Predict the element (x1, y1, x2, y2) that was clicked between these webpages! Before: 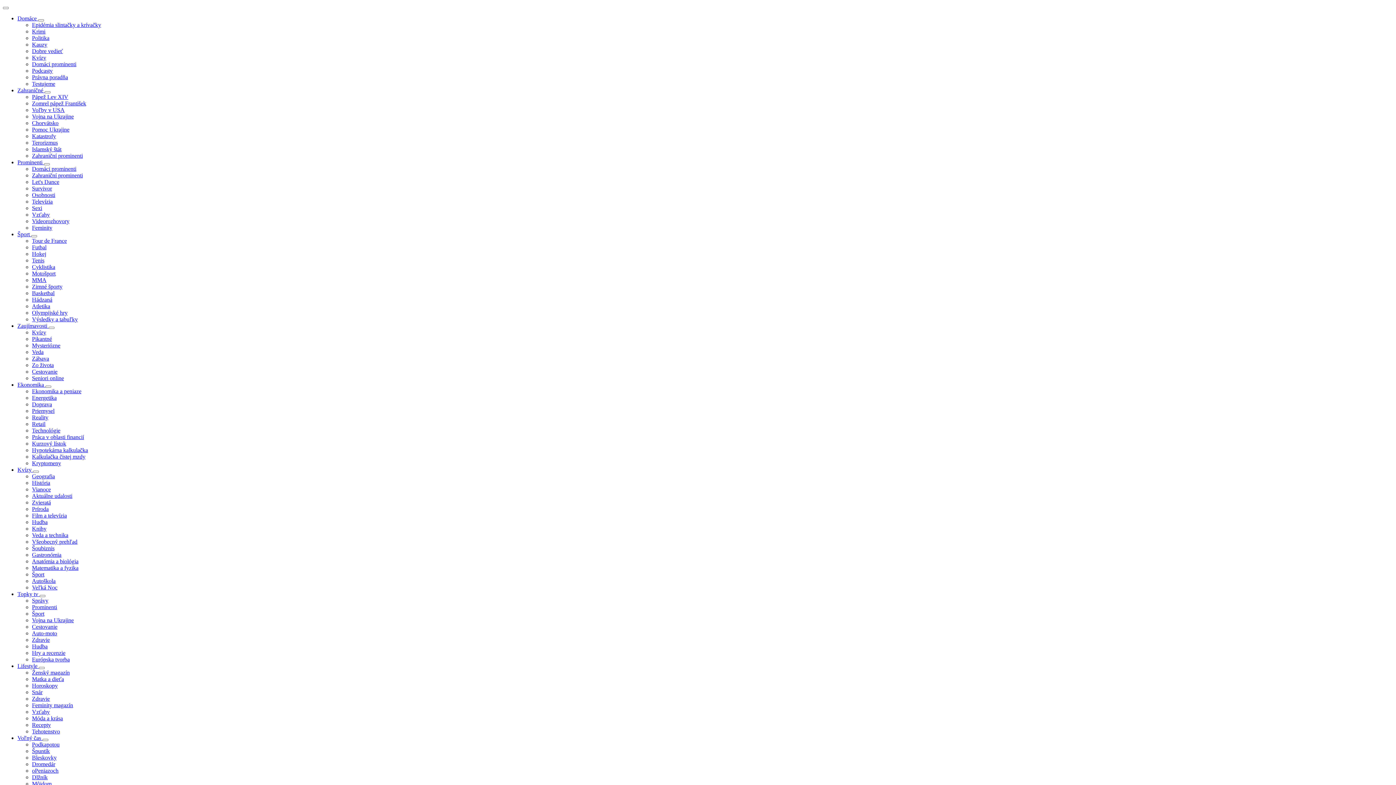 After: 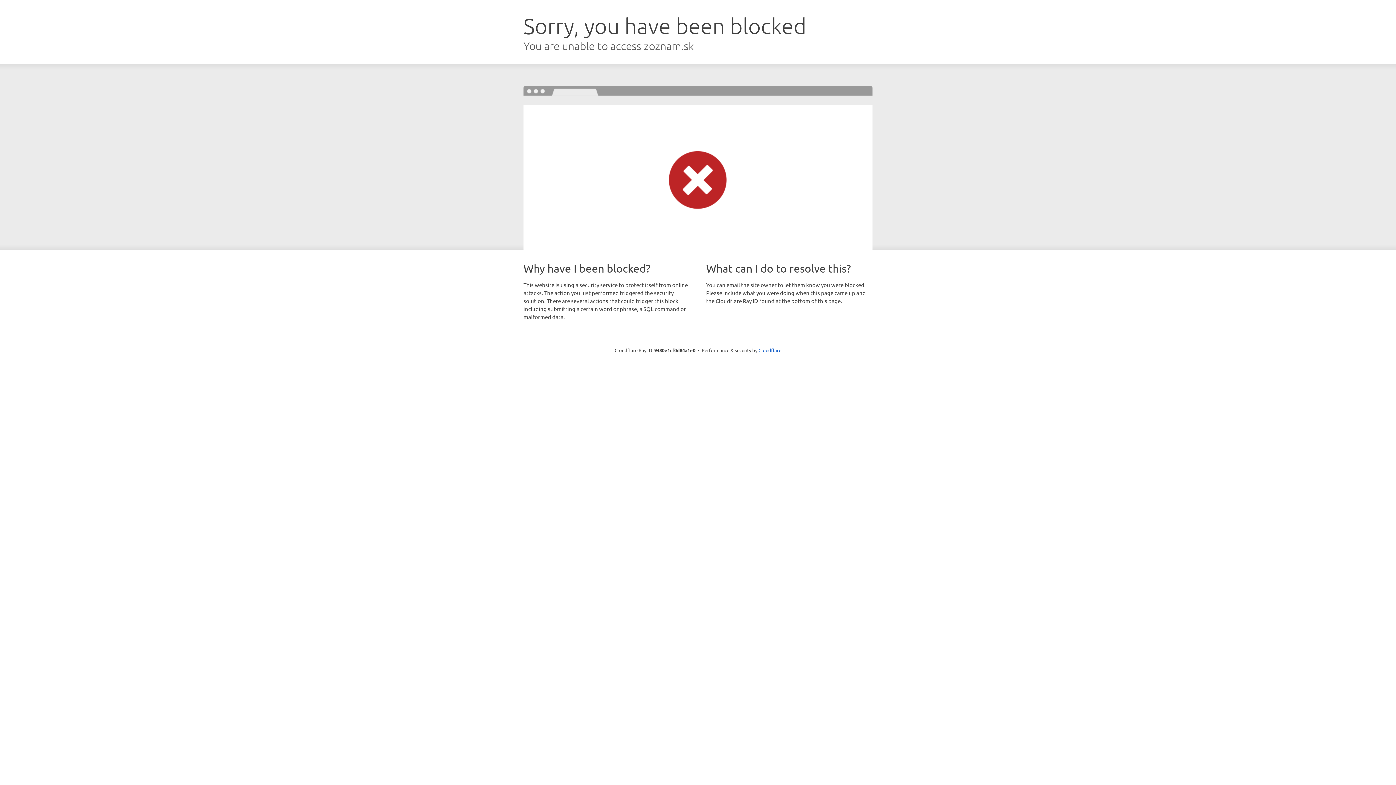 Action: label: Priemysel bbox: (32, 408, 54, 414)